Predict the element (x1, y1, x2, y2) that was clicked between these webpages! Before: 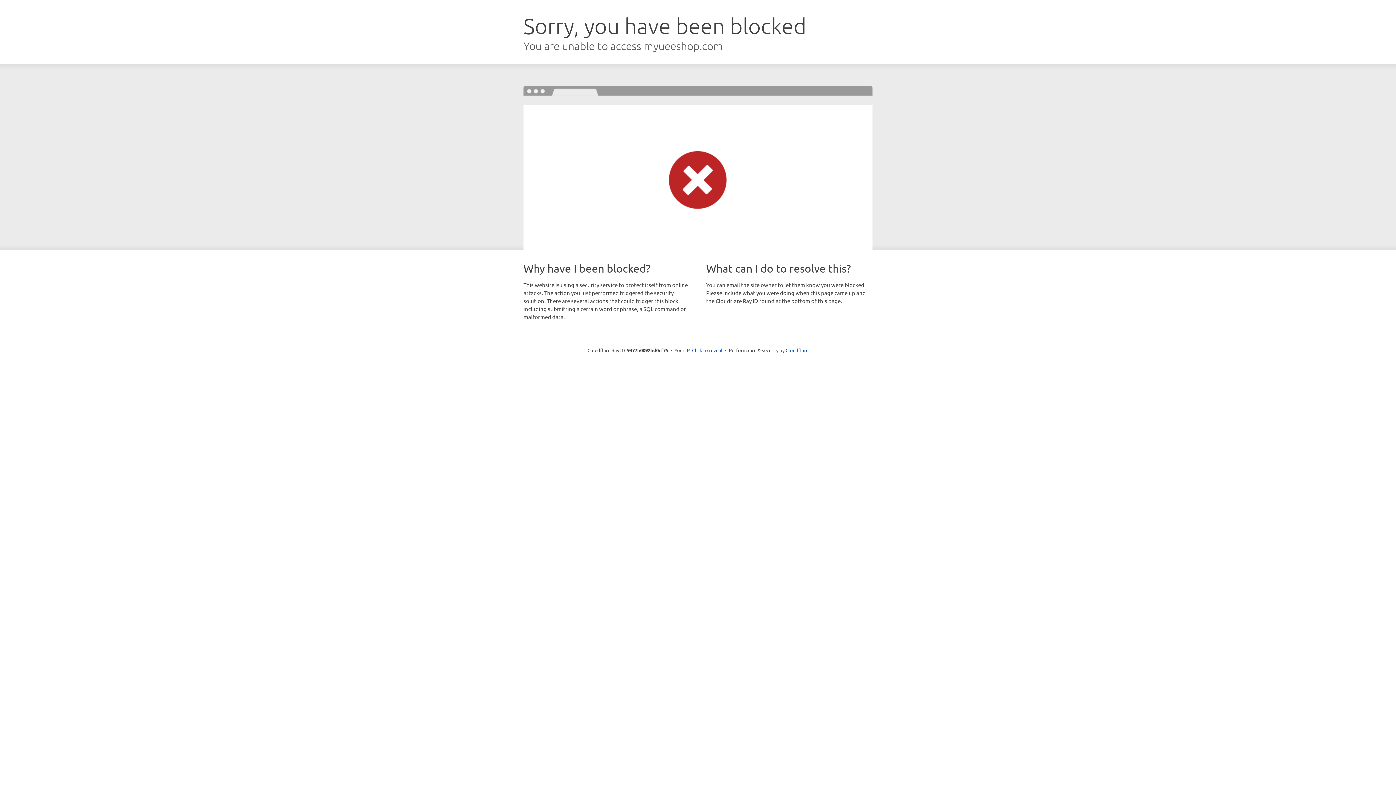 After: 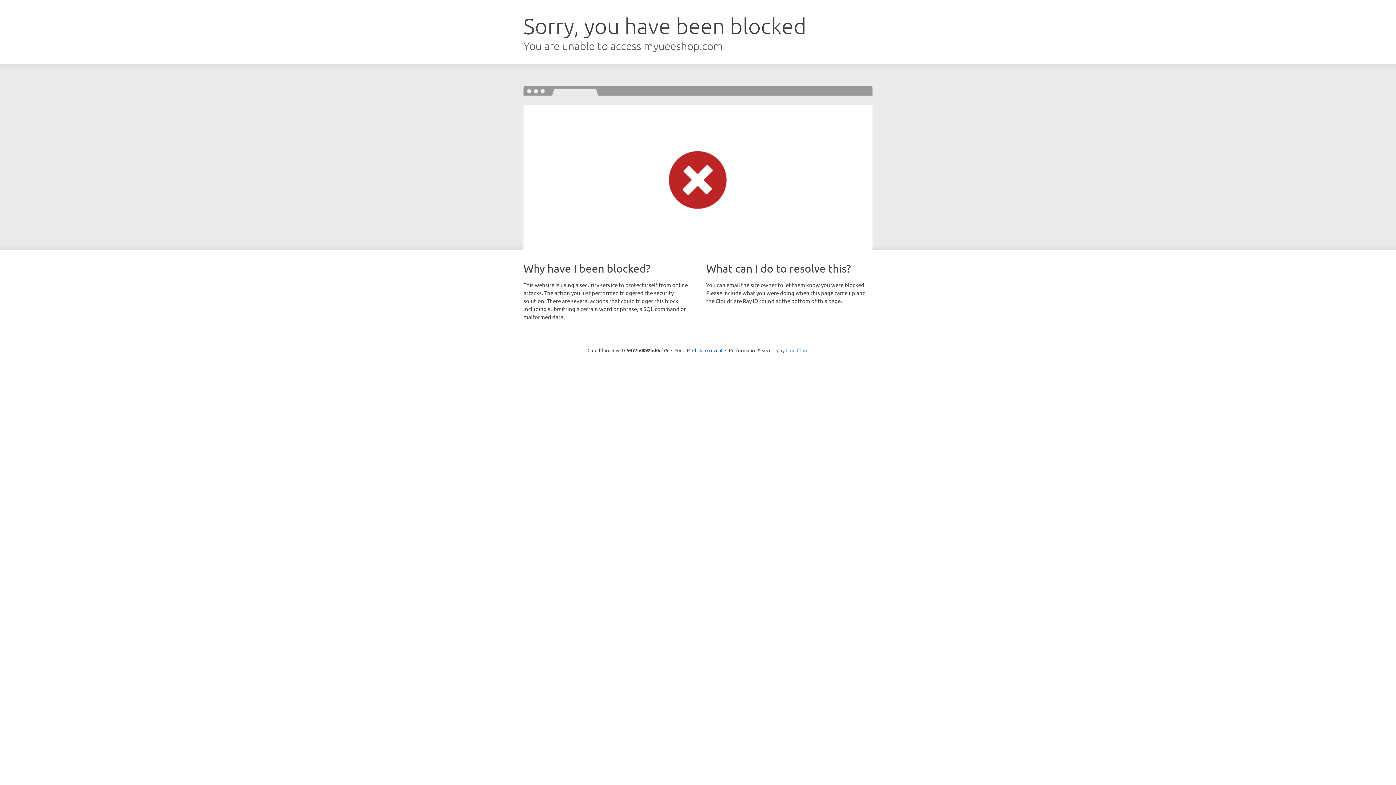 Action: bbox: (785, 347, 808, 353) label: Cloudflare